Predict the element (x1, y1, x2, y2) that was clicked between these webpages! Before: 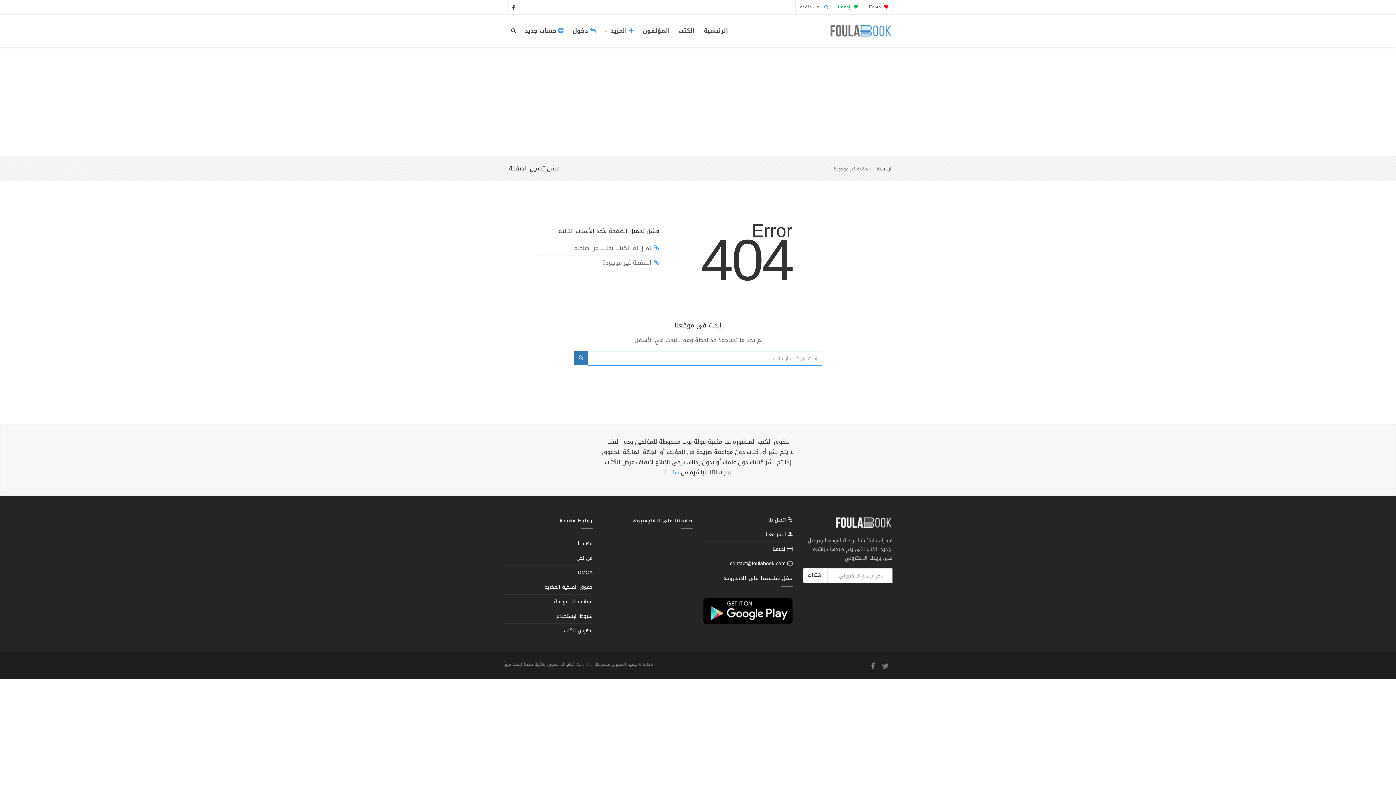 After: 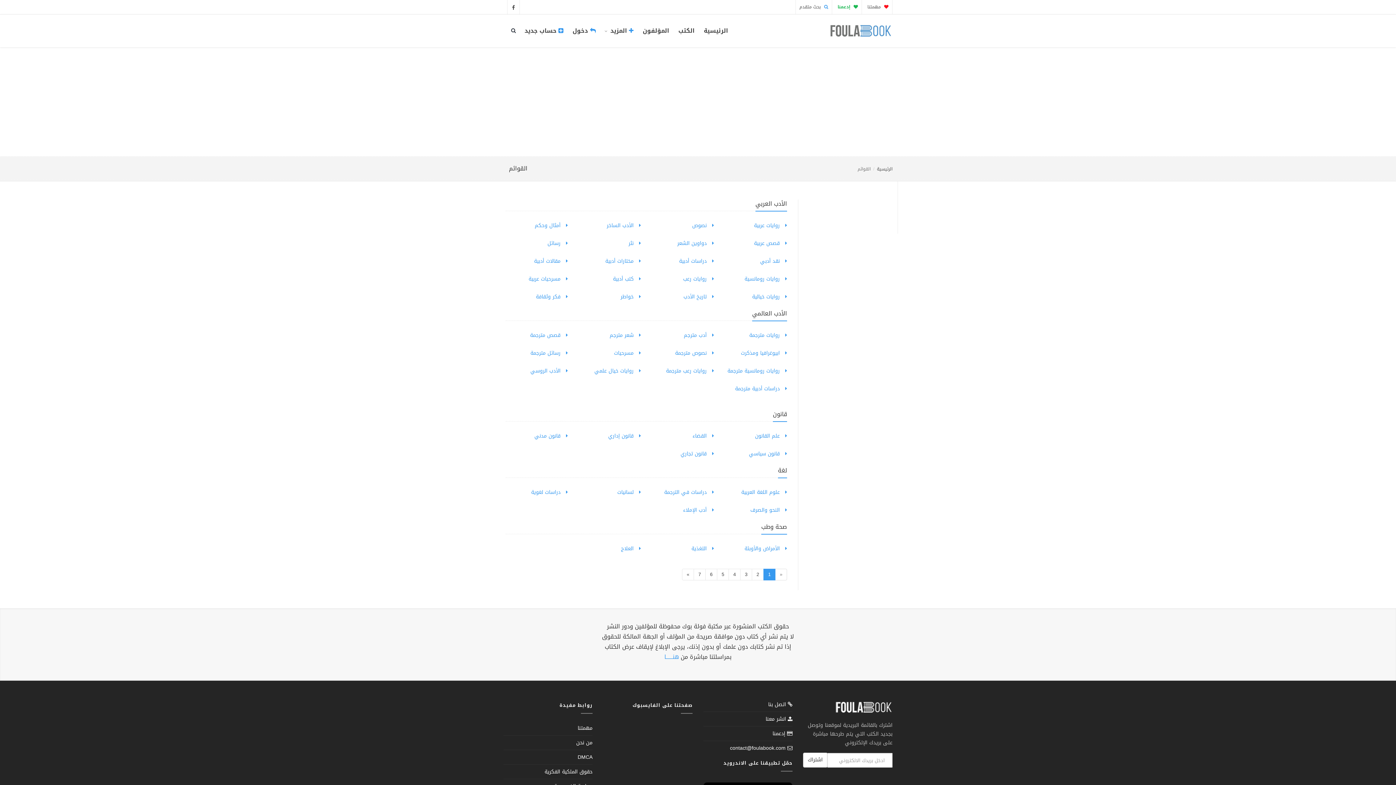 Action: label: فهرس الكتب bbox: (503, 624, 592, 638)